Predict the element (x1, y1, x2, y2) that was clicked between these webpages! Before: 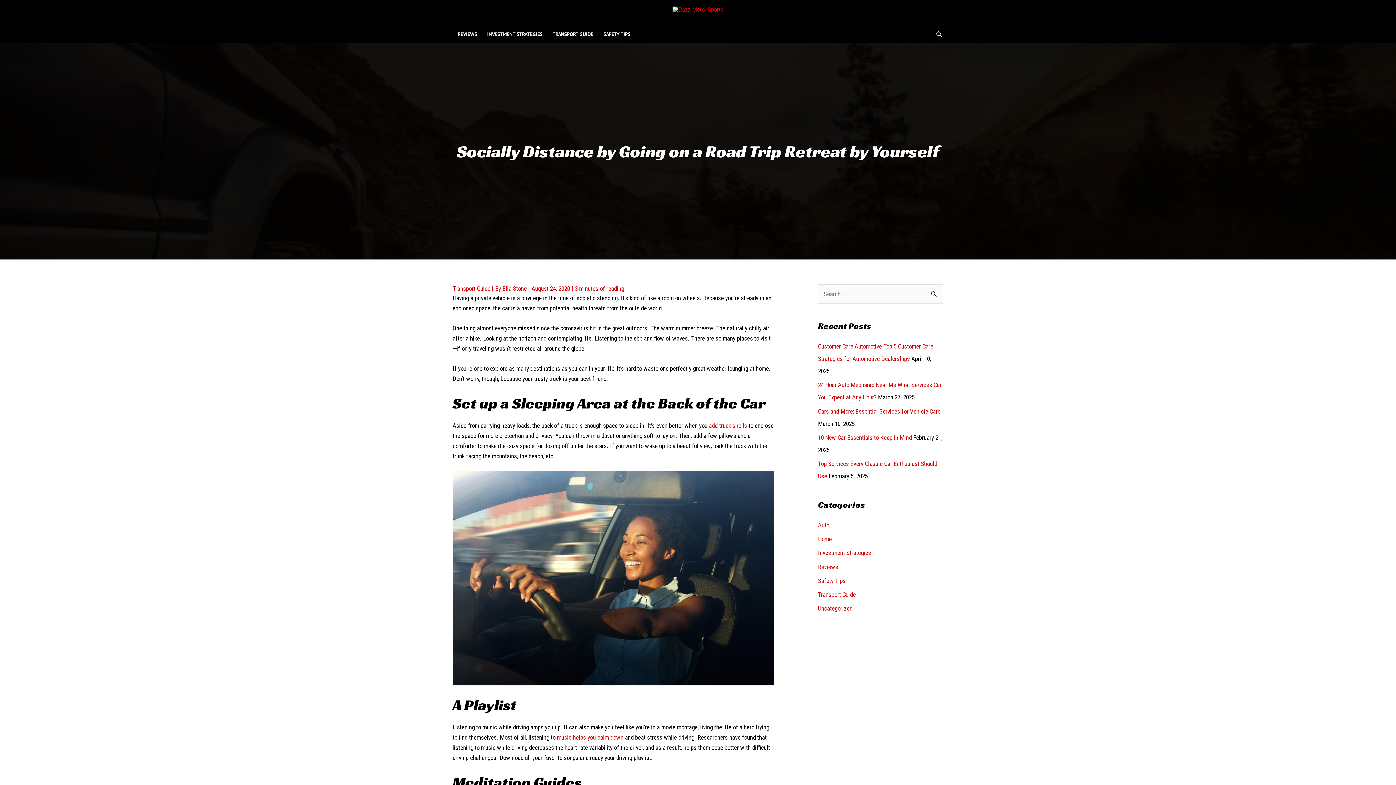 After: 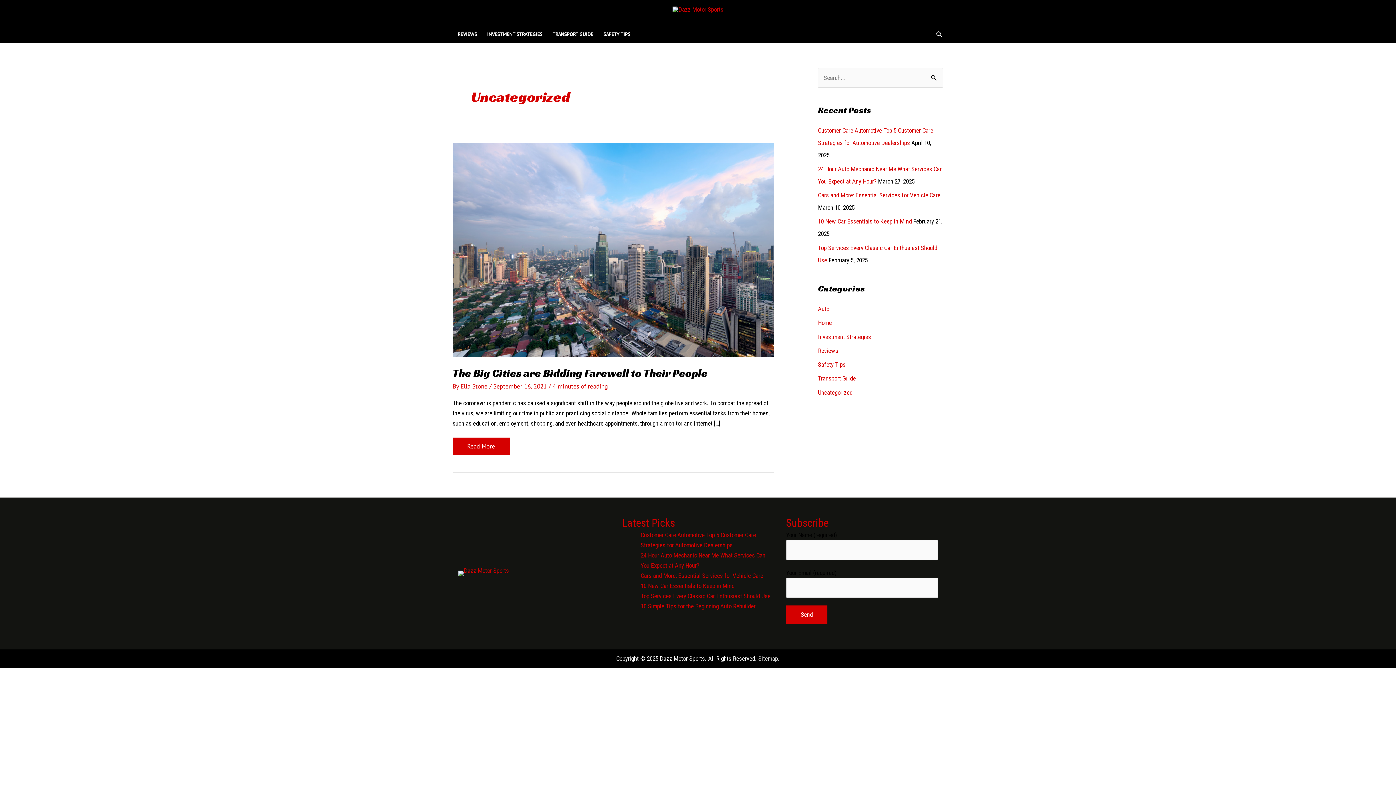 Action: label: Uncategorized bbox: (818, 605, 852, 612)